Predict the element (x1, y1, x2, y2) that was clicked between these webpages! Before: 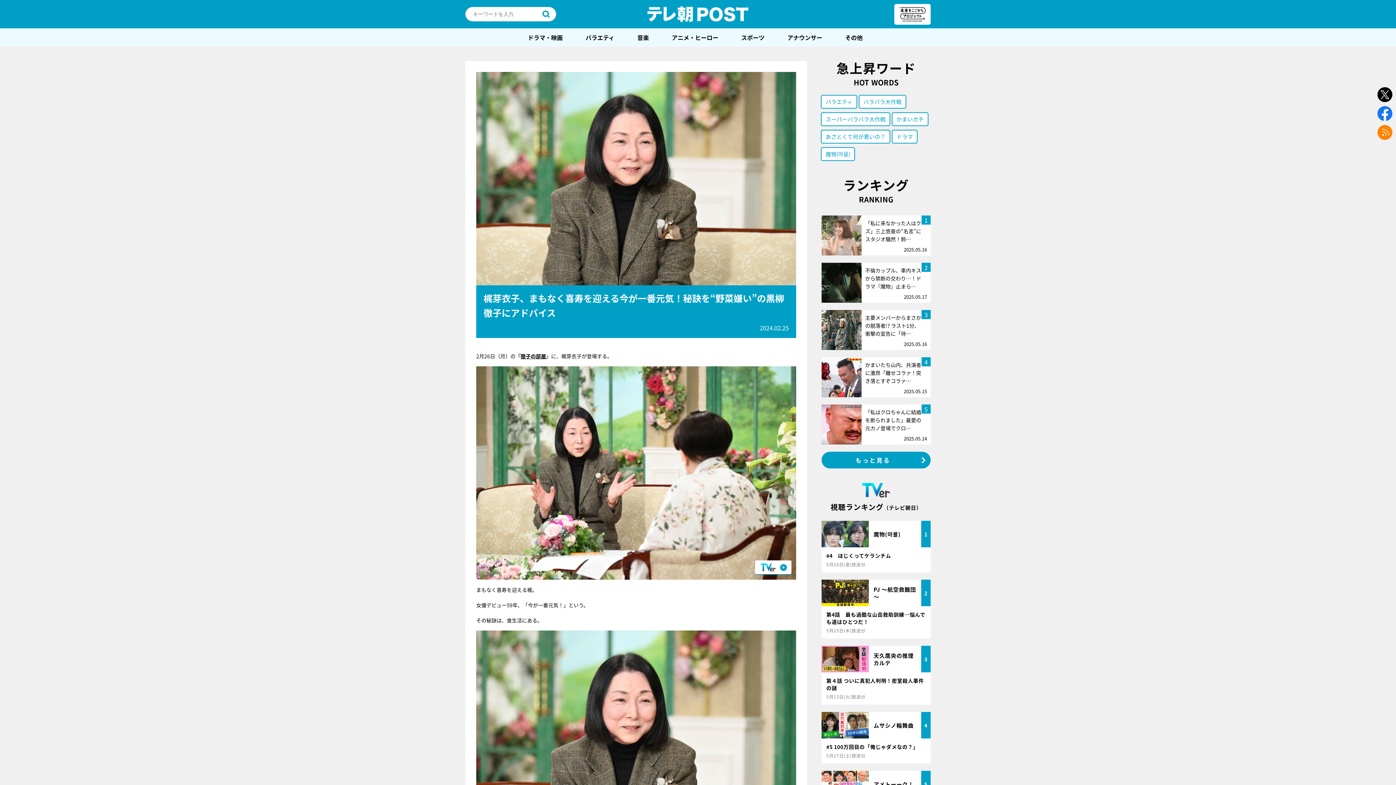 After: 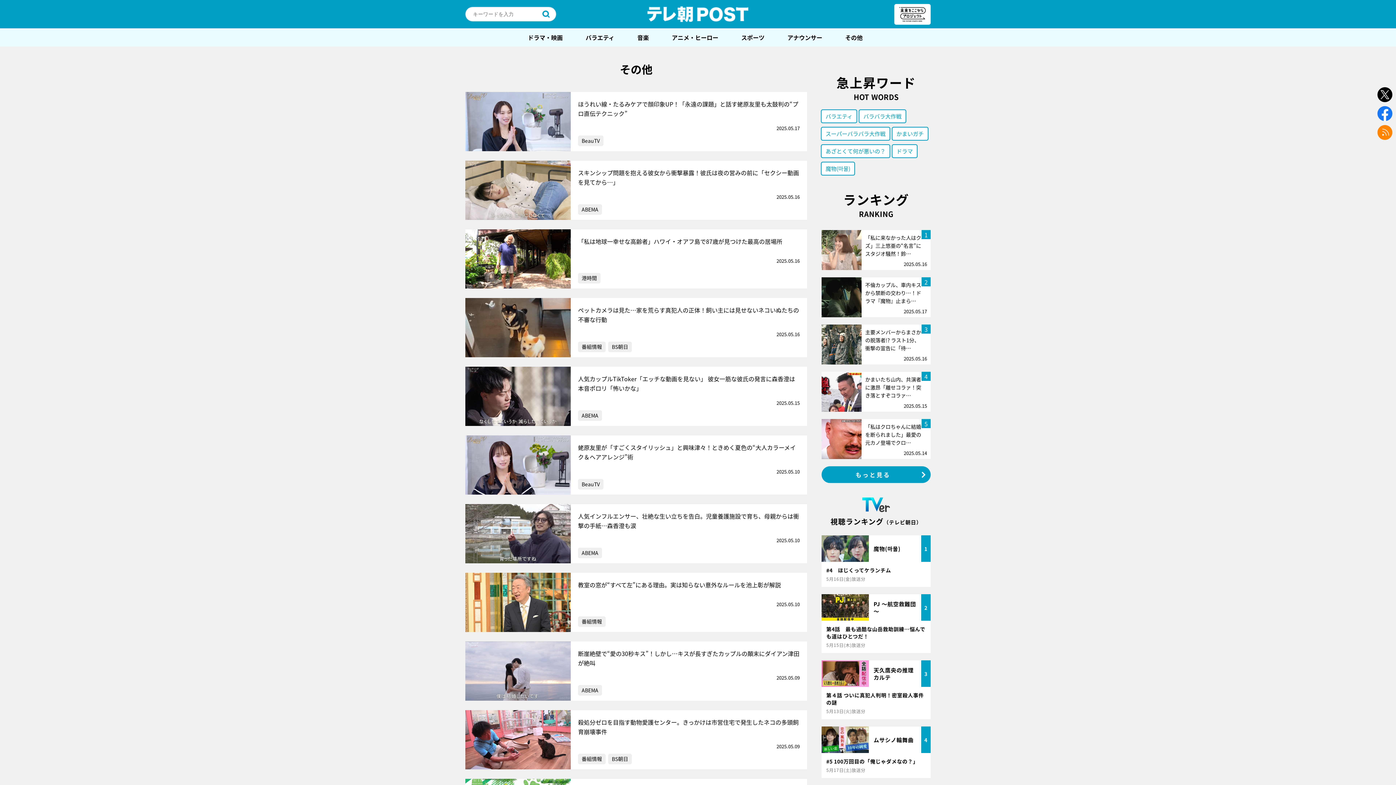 Action: label: その他 bbox: (836, 28, 871, 46)